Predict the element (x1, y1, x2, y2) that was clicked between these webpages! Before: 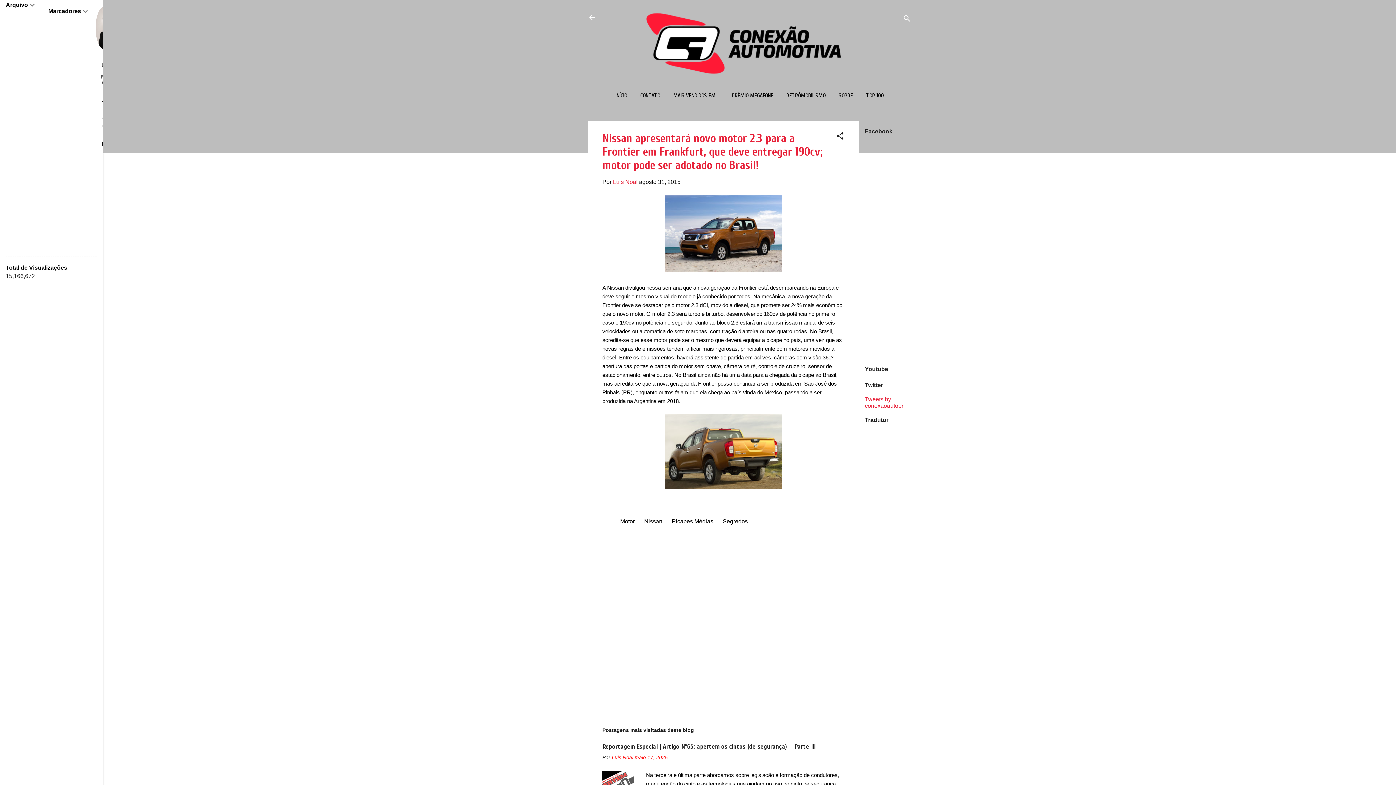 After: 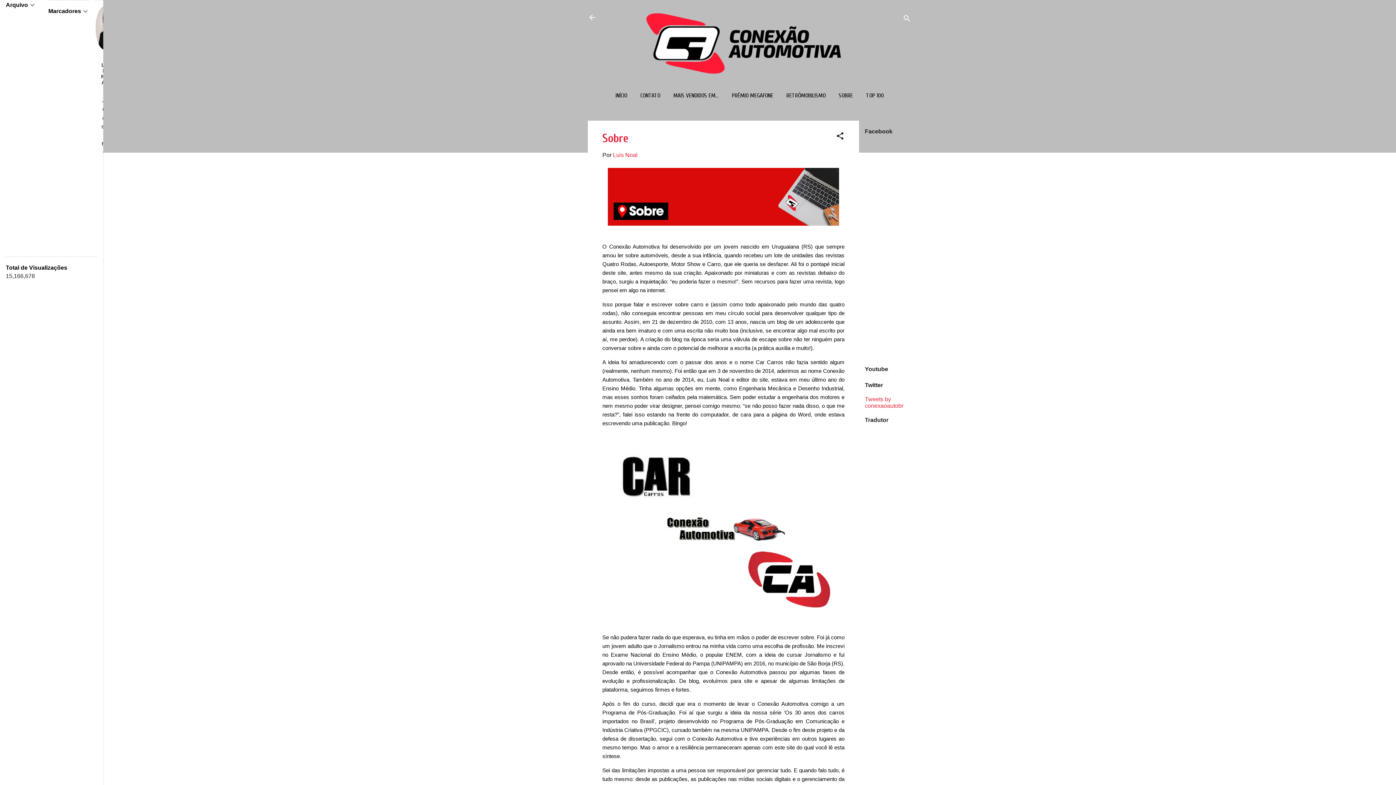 Action: bbox: (836, 88, 856, 103) label: SOBRE